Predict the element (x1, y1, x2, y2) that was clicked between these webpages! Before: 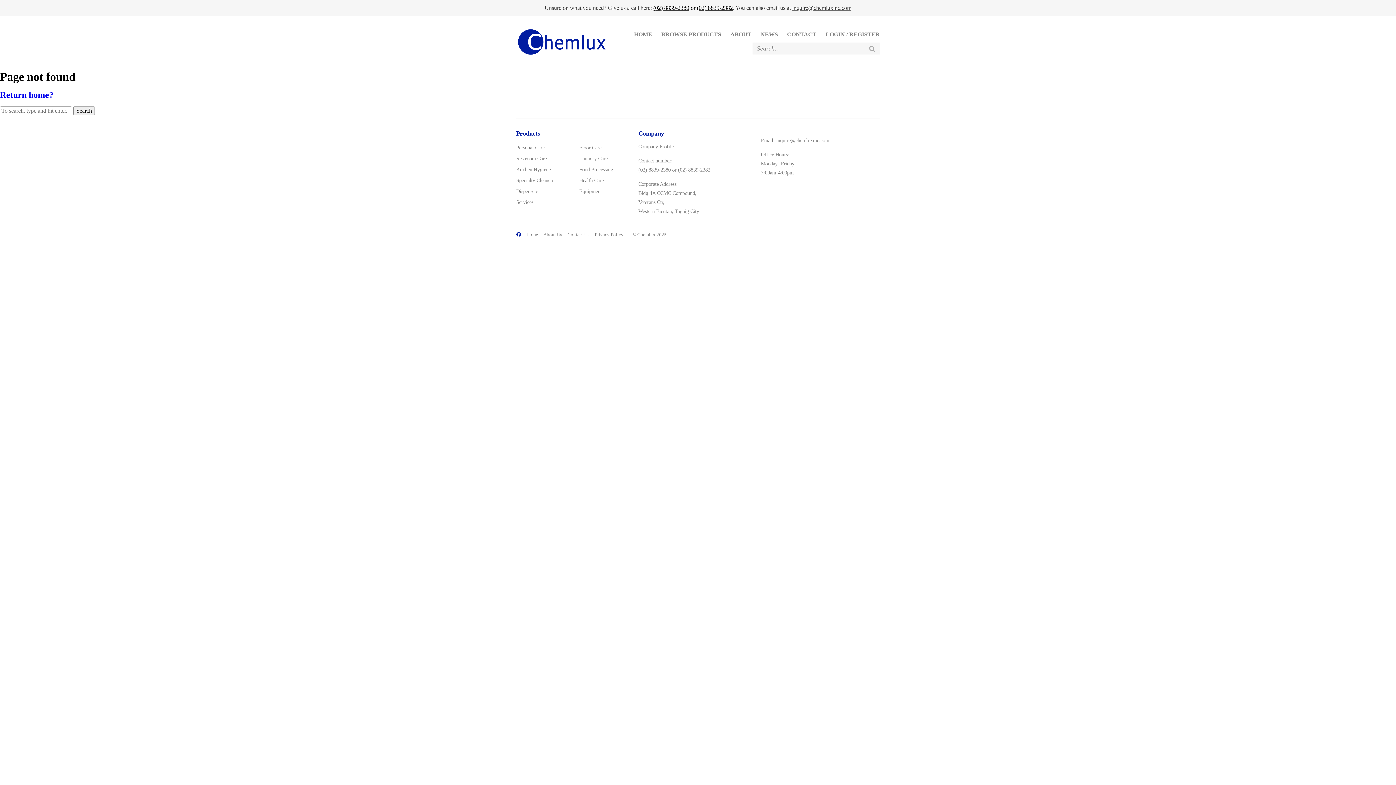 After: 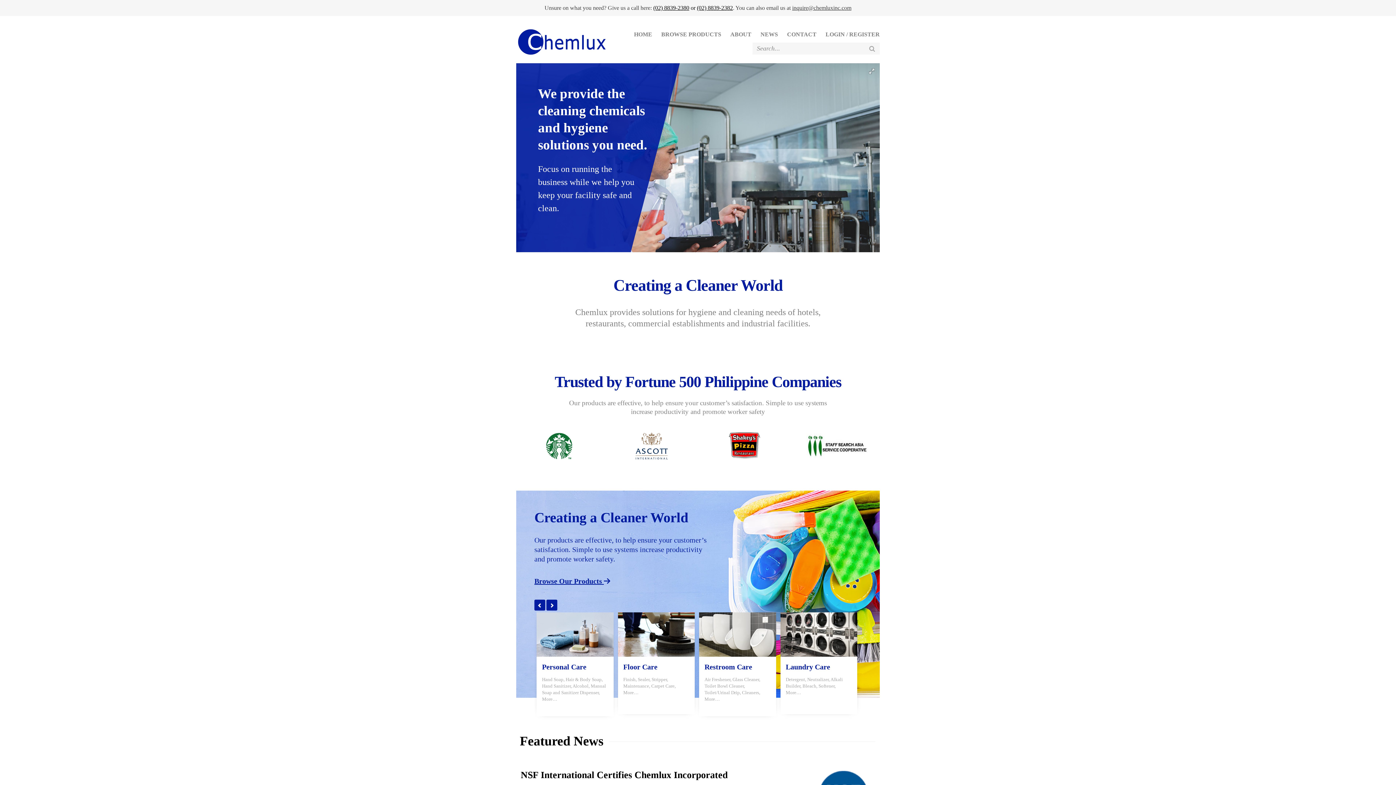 Action: bbox: (516, 50, 607, 56)